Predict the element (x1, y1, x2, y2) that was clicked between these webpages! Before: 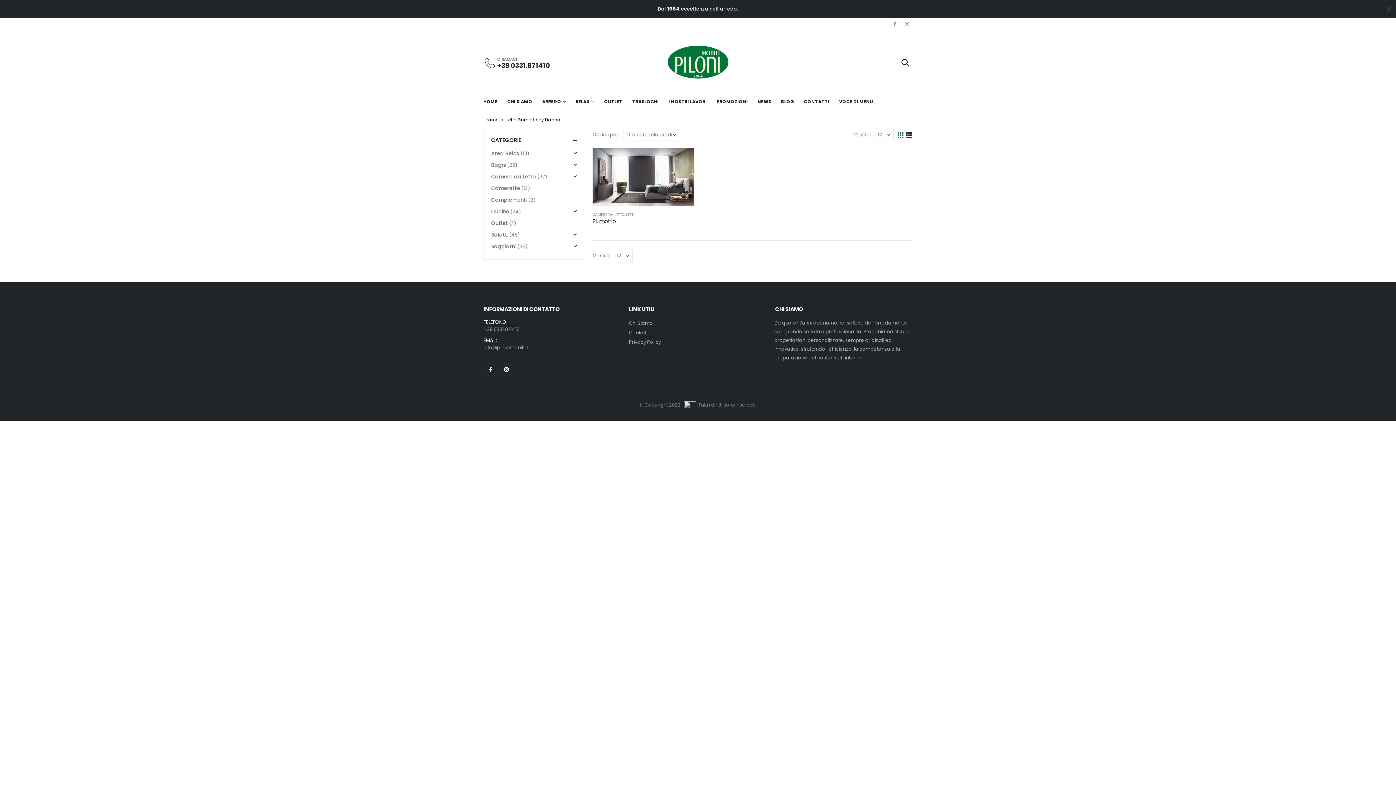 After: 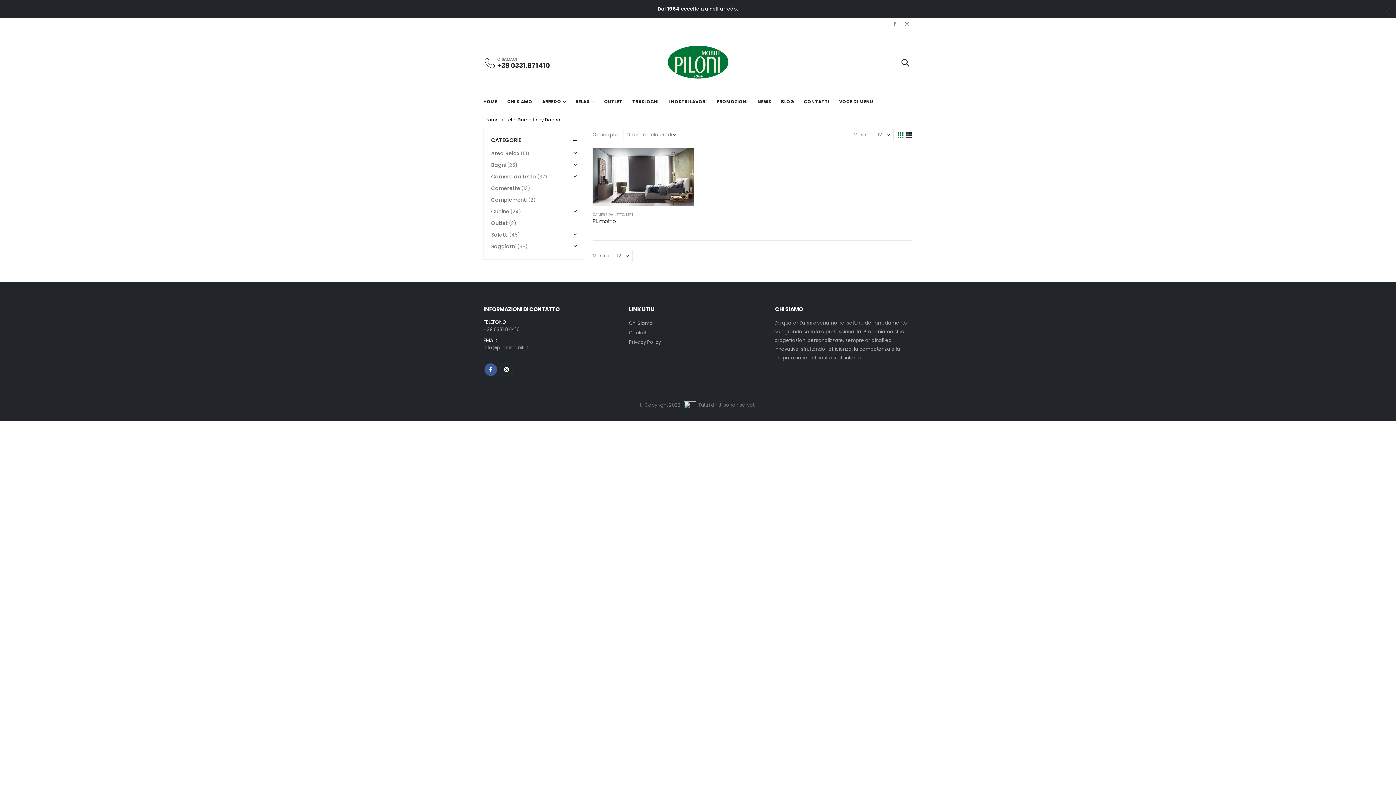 Action: label: Facebook bbox: (484, 363, 497, 376)